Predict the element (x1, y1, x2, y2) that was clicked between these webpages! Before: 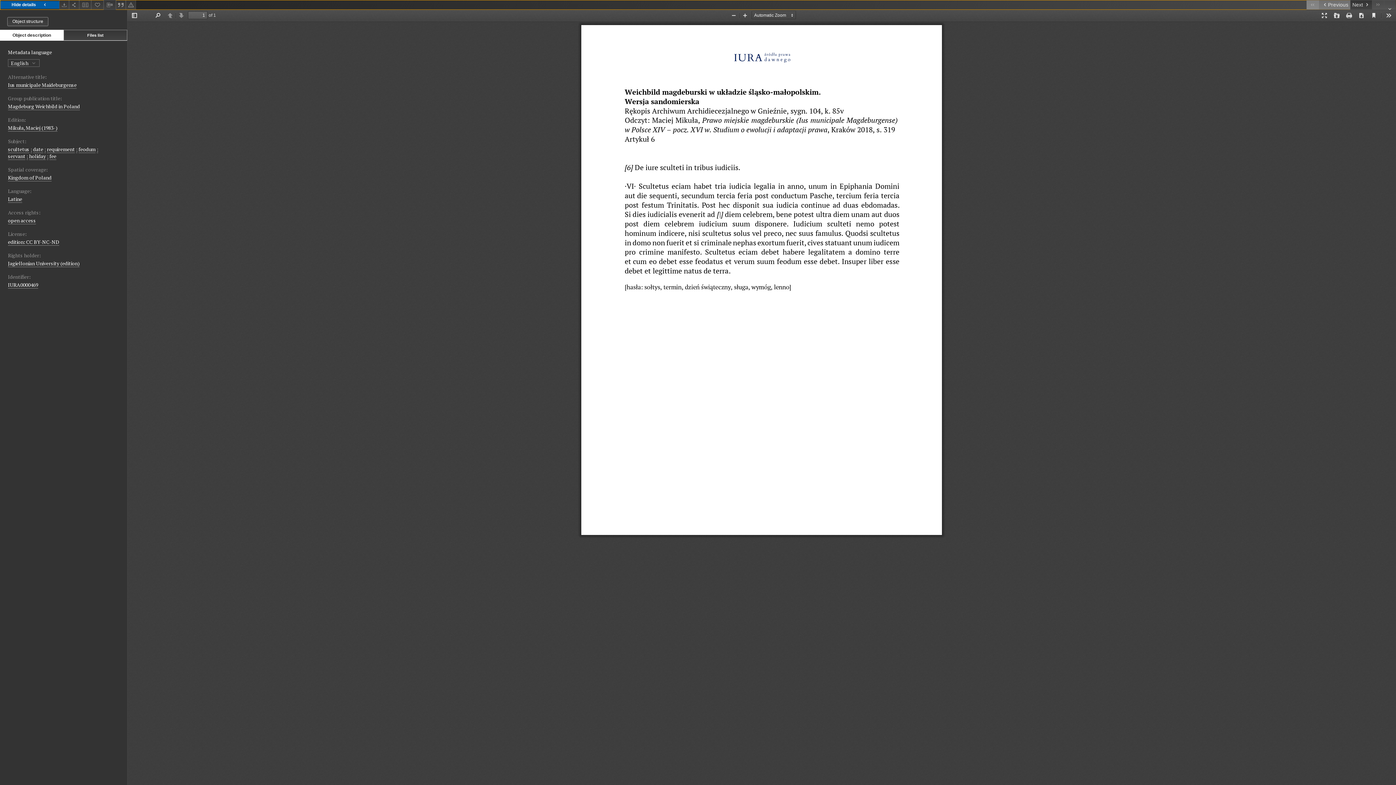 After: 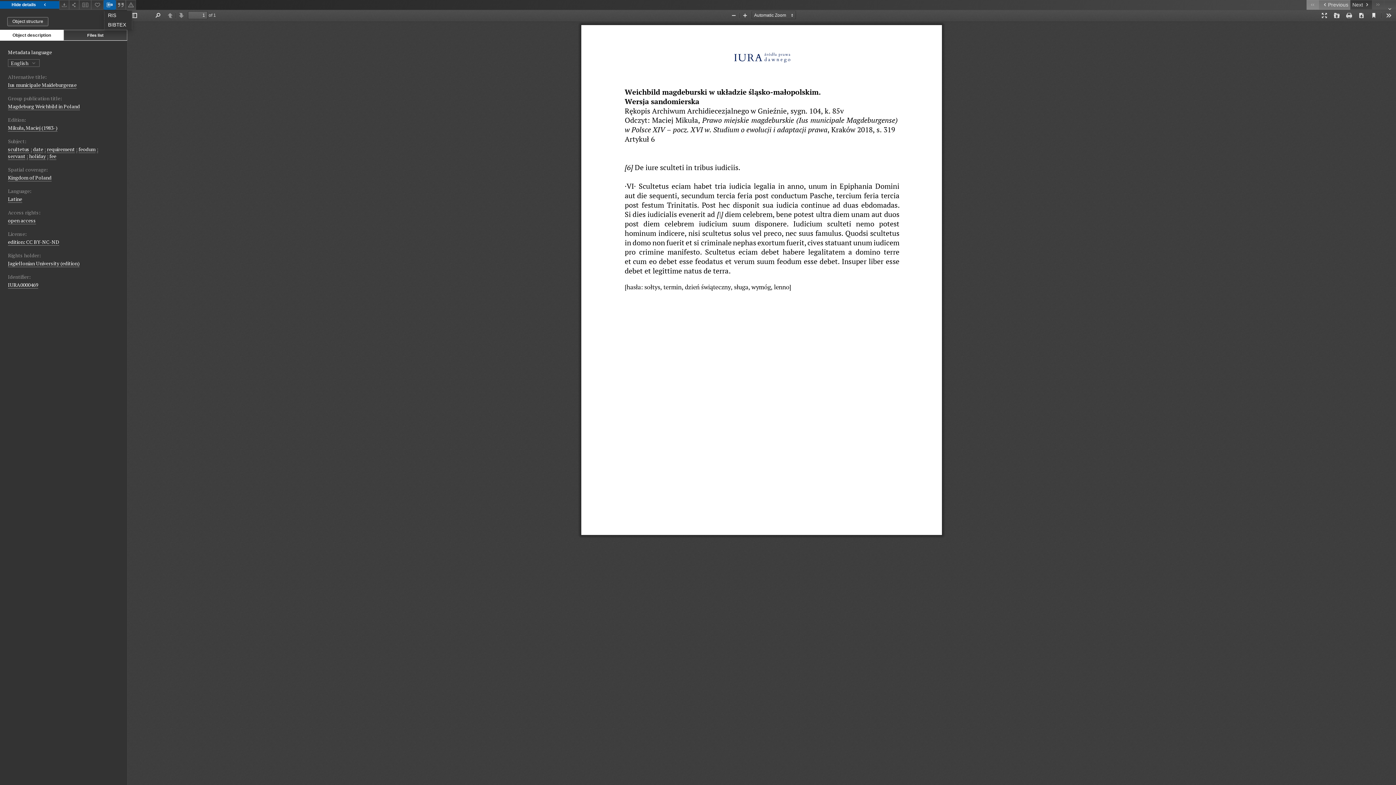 Action: label: Download bibliography description bbox: (103, 0, 115, 9)